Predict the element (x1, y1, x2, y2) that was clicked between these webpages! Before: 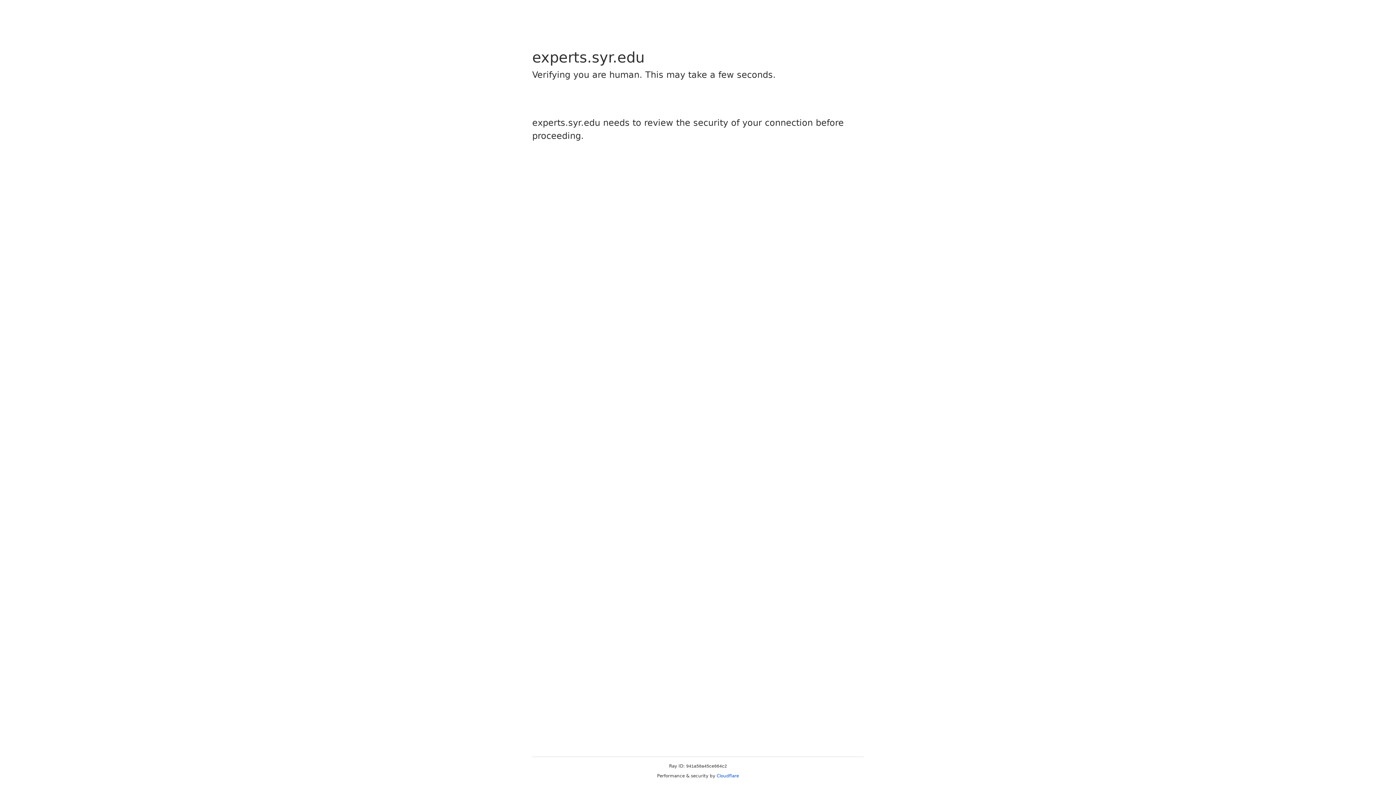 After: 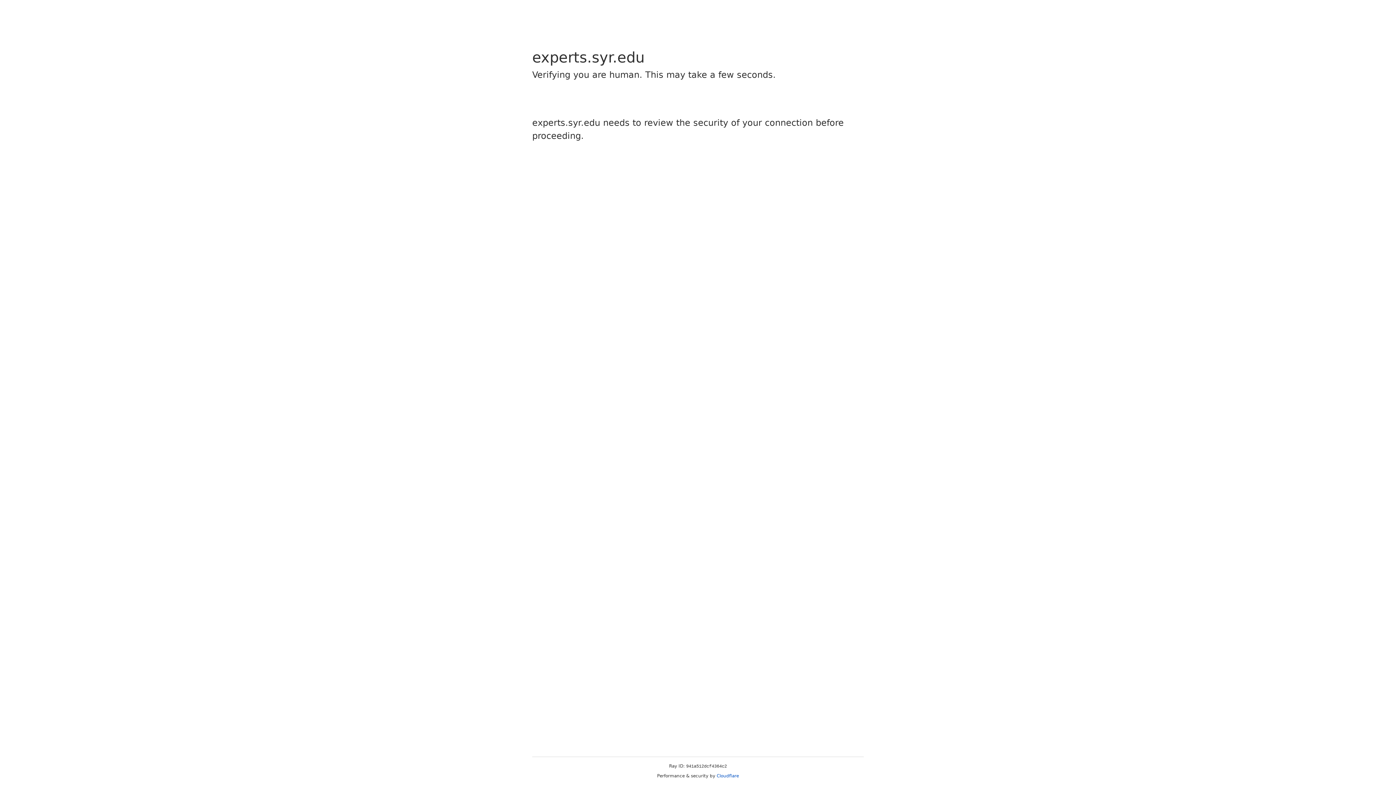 Action: label: Cloudflare bbox: (716, 773, 739, 778)